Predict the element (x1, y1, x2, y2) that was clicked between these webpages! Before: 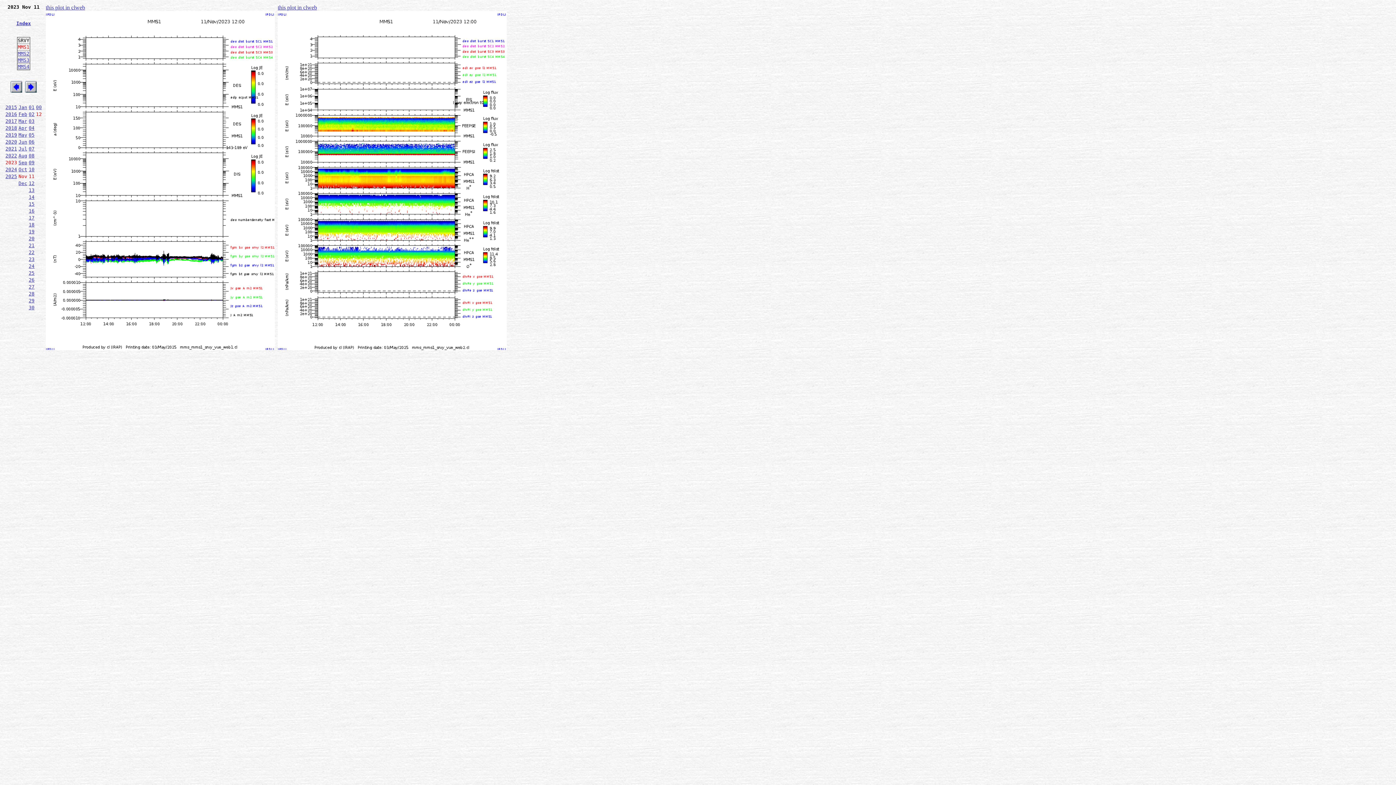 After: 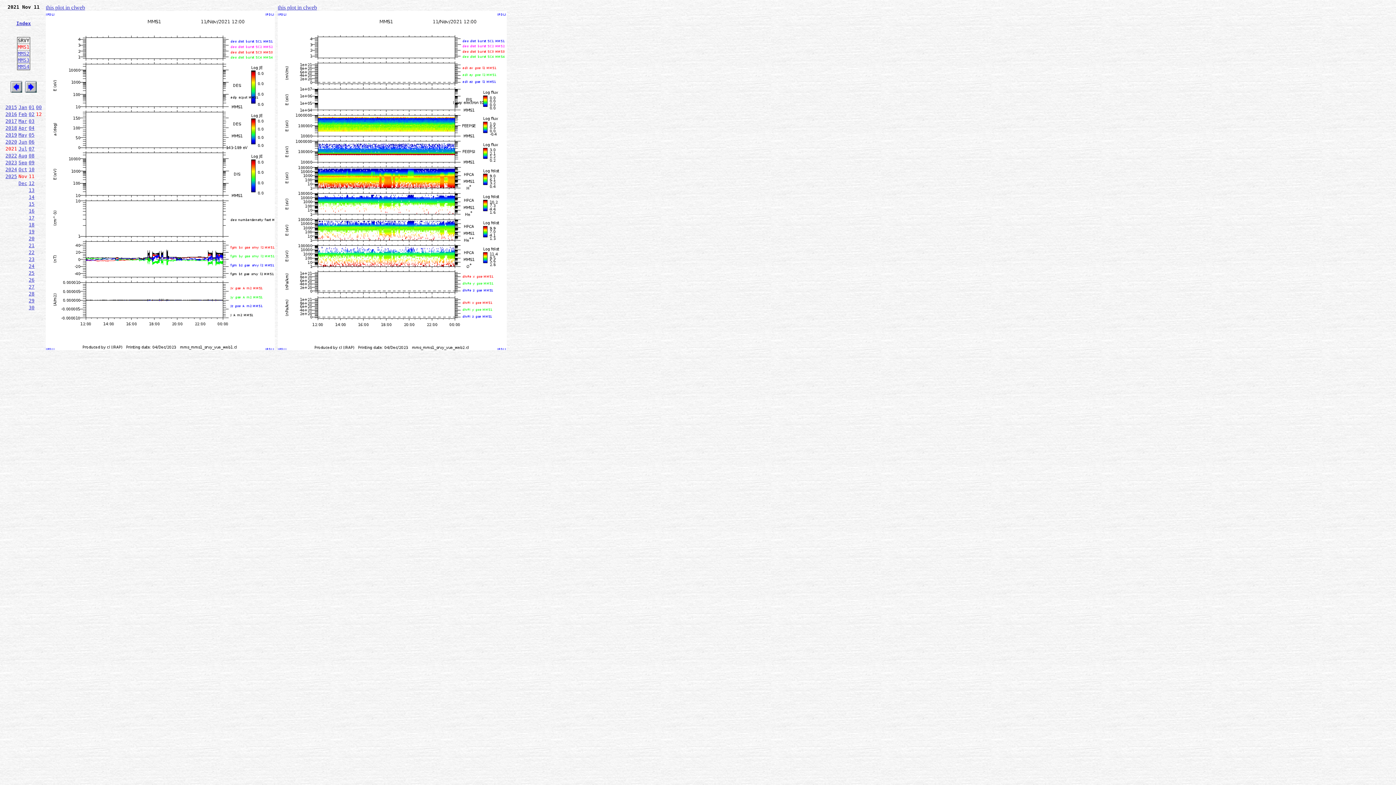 Action: label: 2021 bbox: (5, 146, 17, 151)